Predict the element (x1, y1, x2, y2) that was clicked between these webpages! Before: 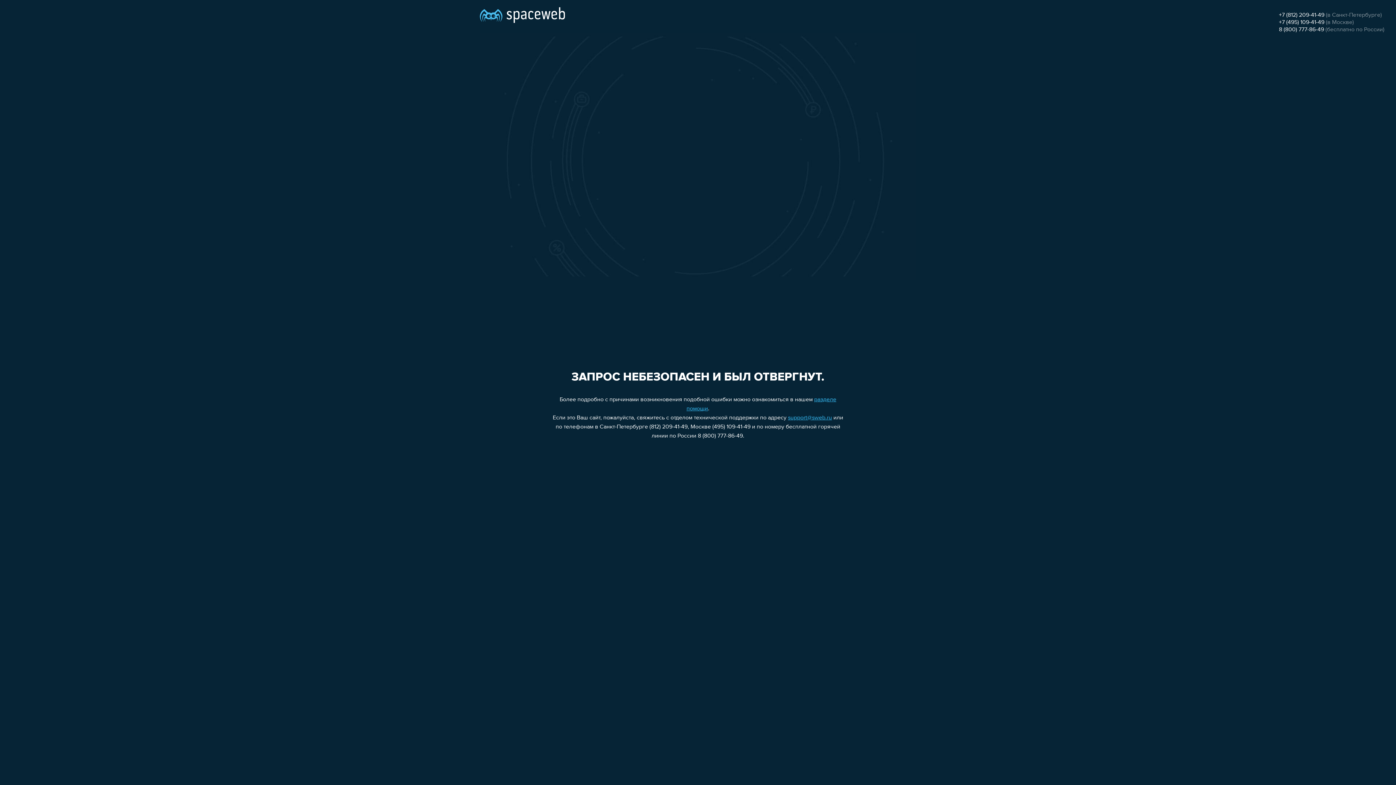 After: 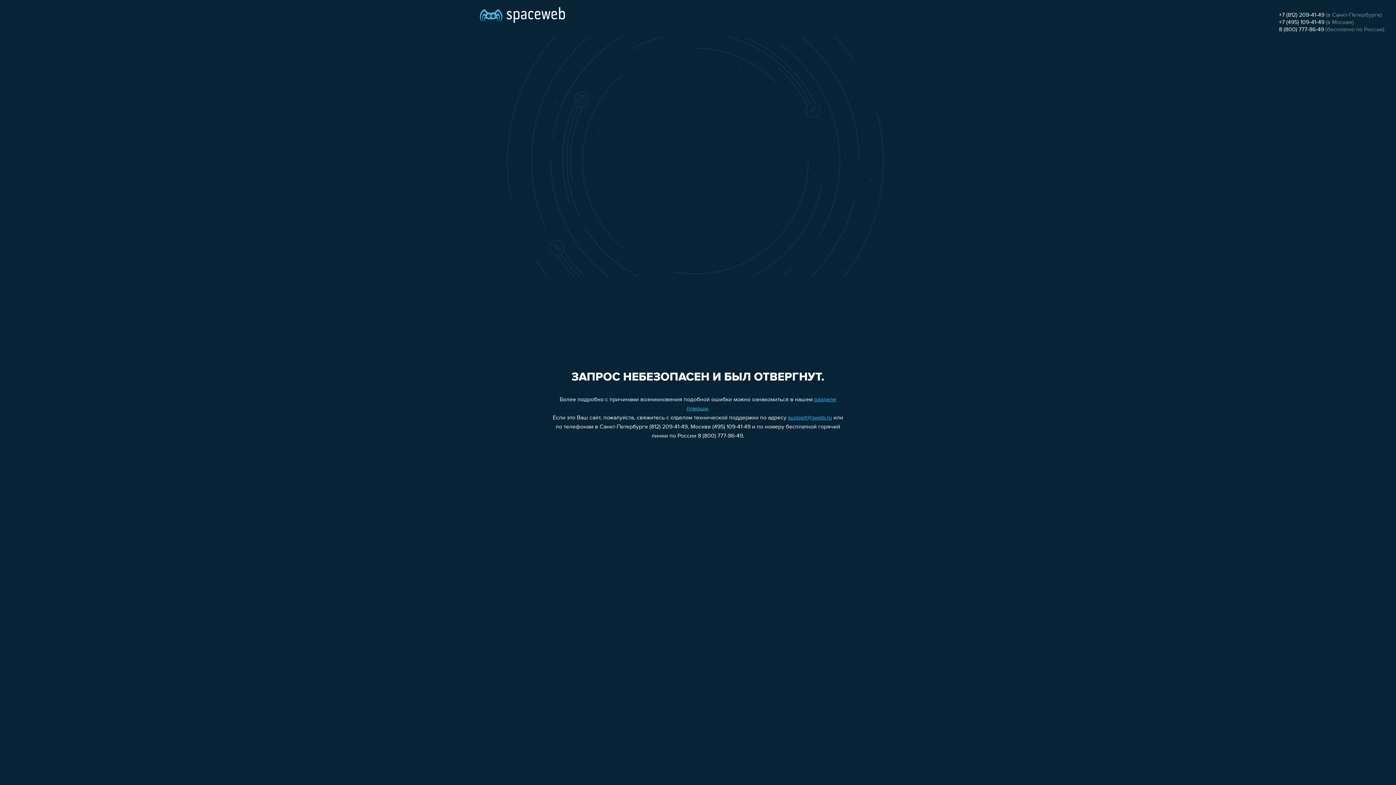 Action: bbox: (1279, 12, 1324, 18) label: +7 (812) 209-41-49